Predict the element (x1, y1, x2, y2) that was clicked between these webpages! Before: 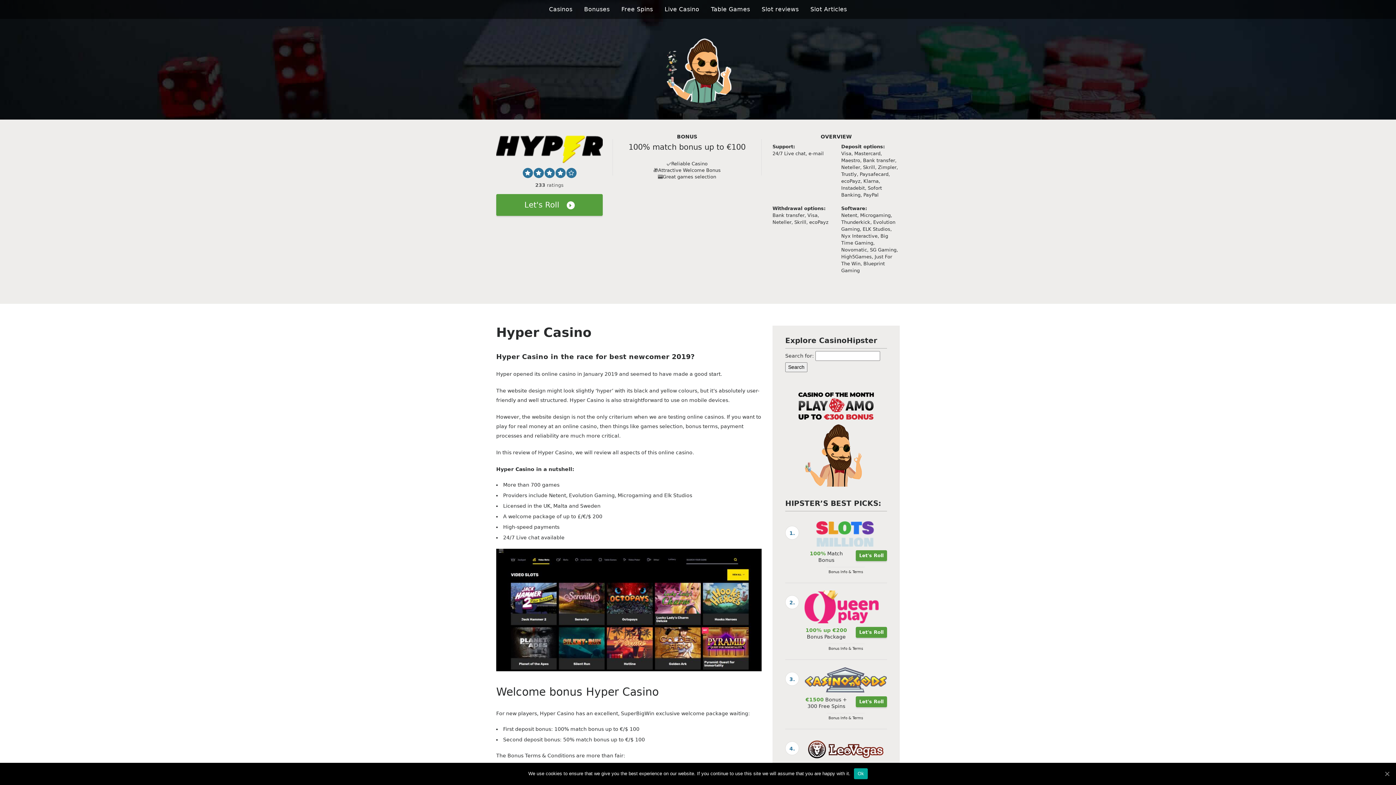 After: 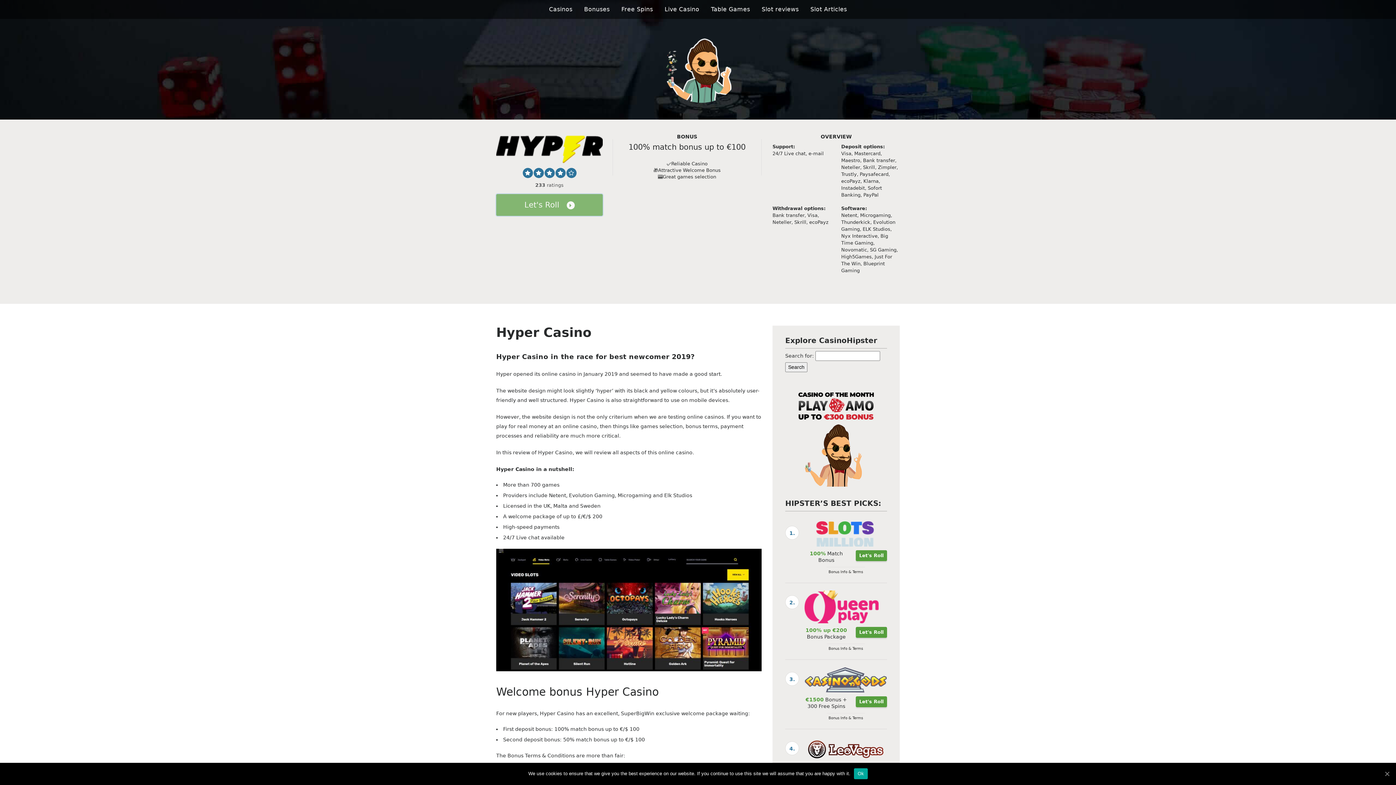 Action: label: Let's Roll bbox: (496, 194, 602, 216)